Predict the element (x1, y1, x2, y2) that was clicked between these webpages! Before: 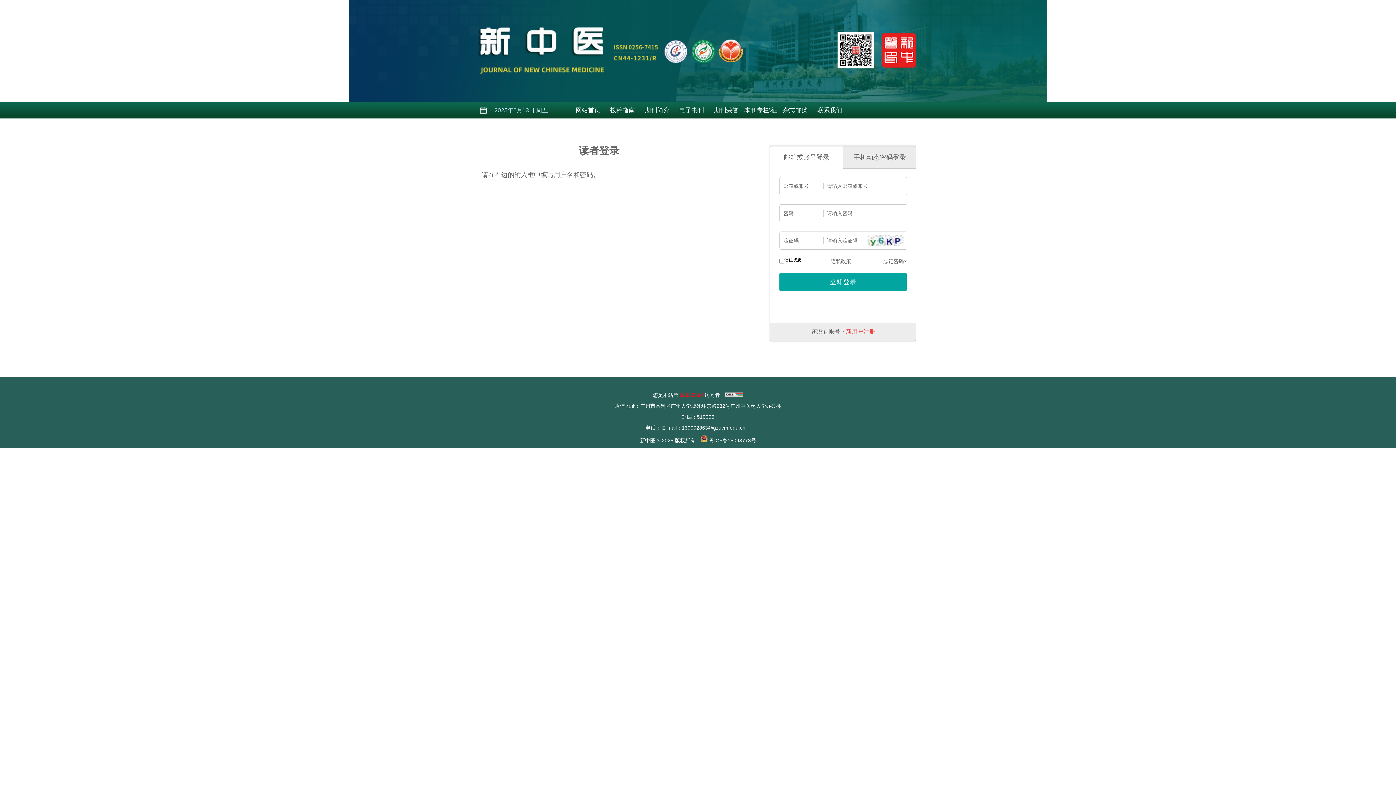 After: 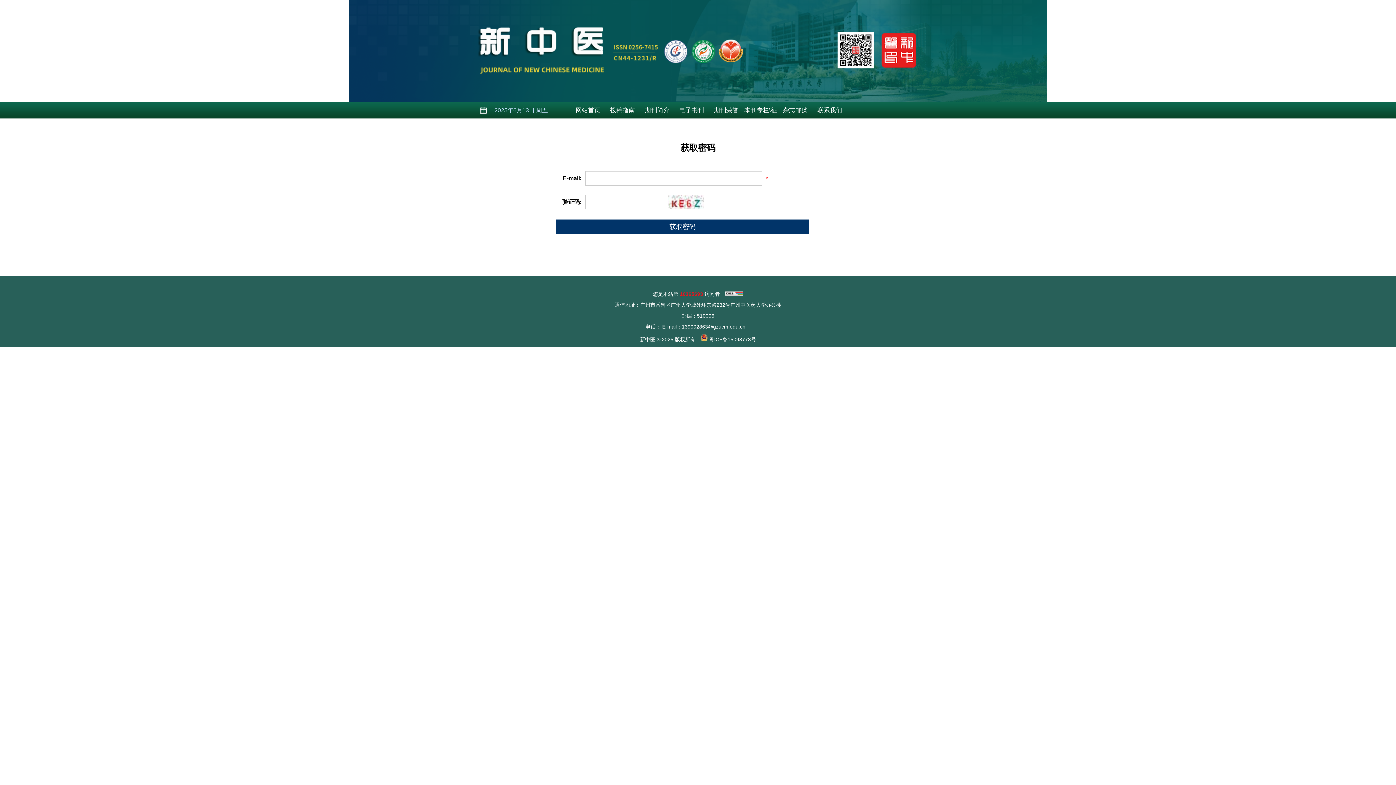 Action: label: 忘记密码? bbox: (883, 257, 906, 265)